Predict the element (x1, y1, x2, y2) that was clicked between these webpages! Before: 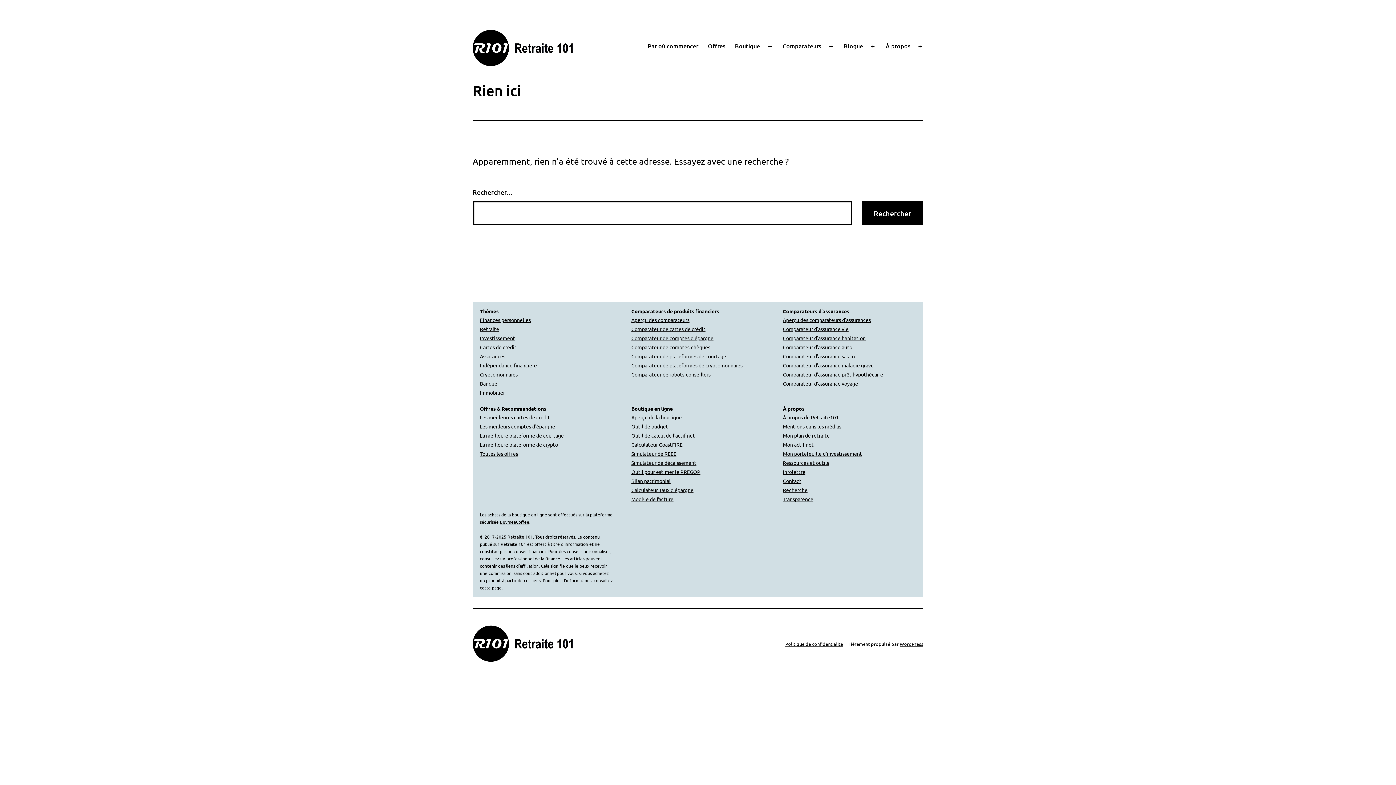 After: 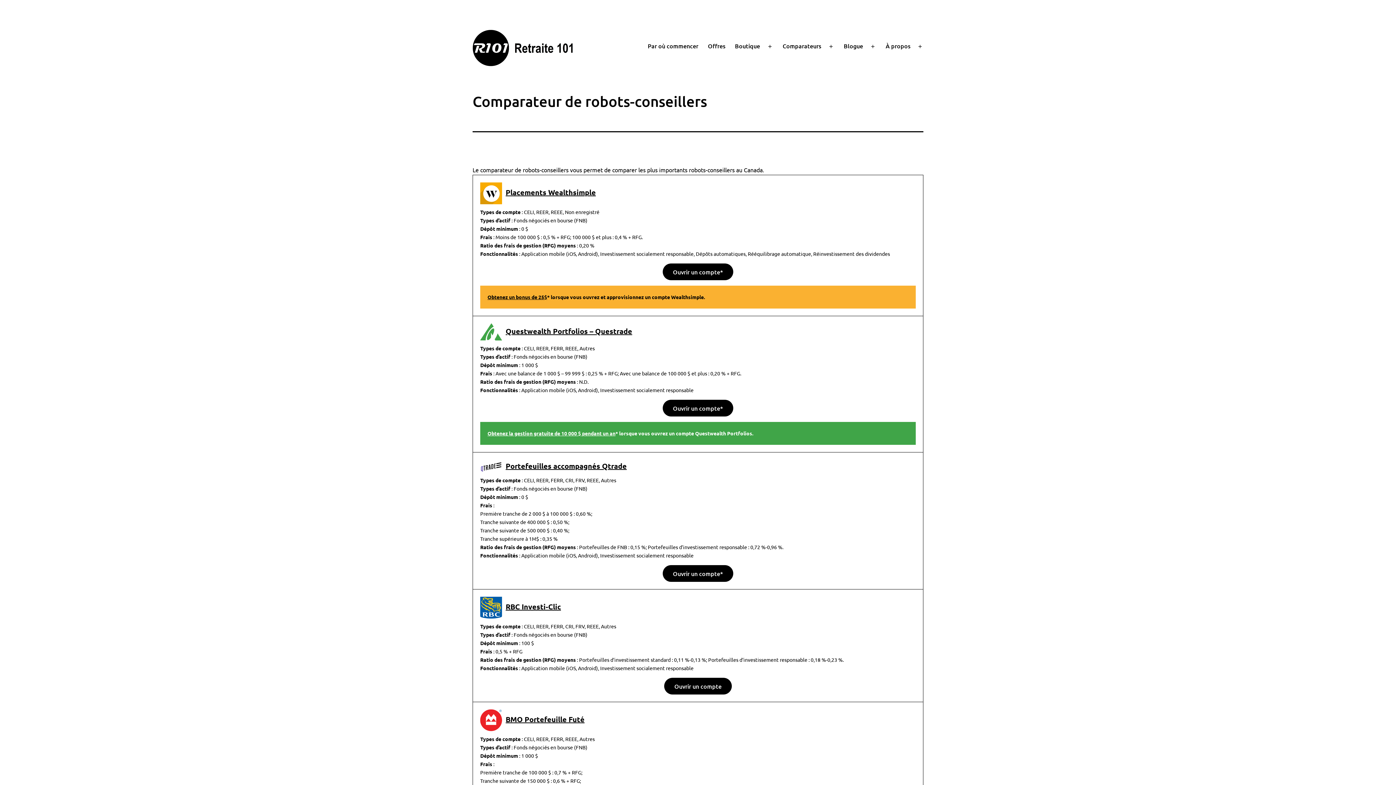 Action: label: Comparateur de robots-conseillers bbox: (631, 371, 710, 377)